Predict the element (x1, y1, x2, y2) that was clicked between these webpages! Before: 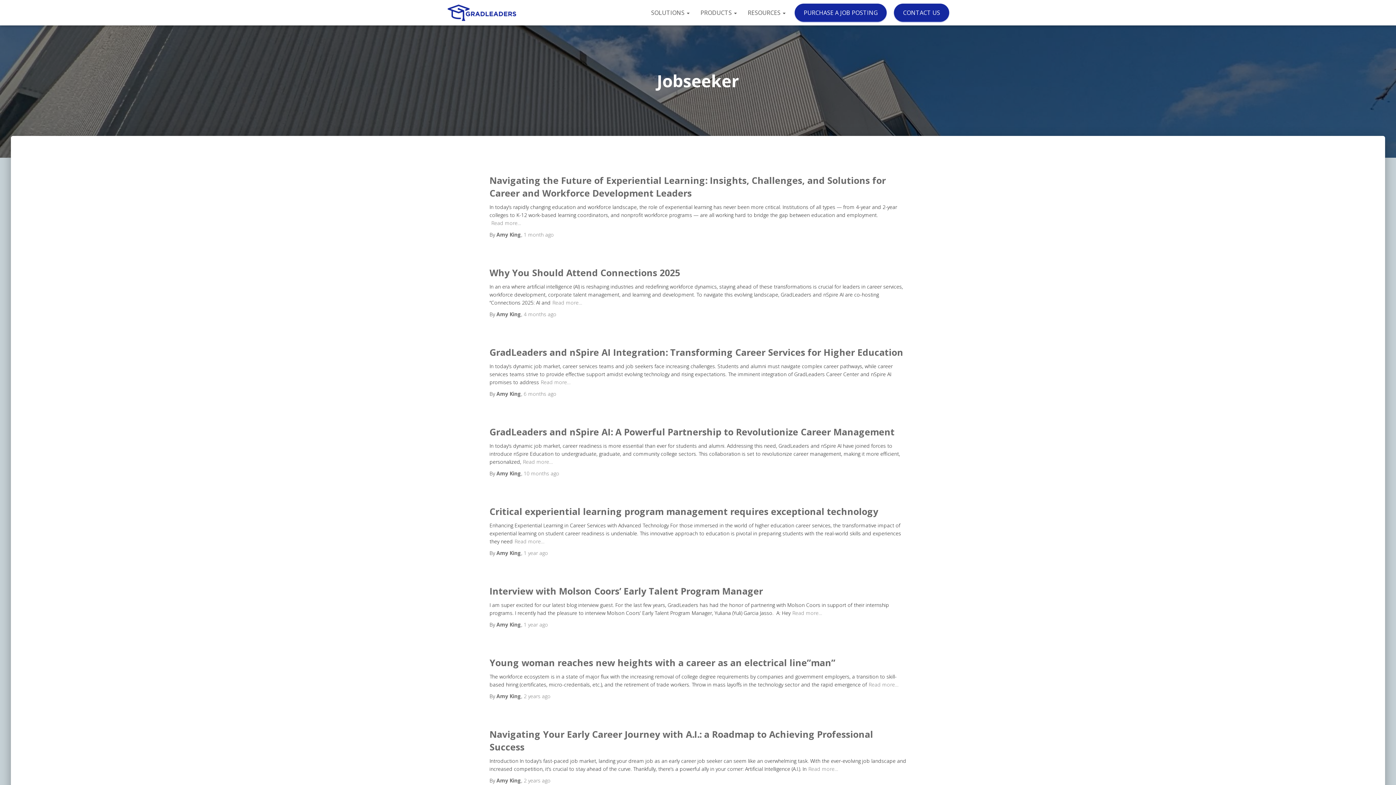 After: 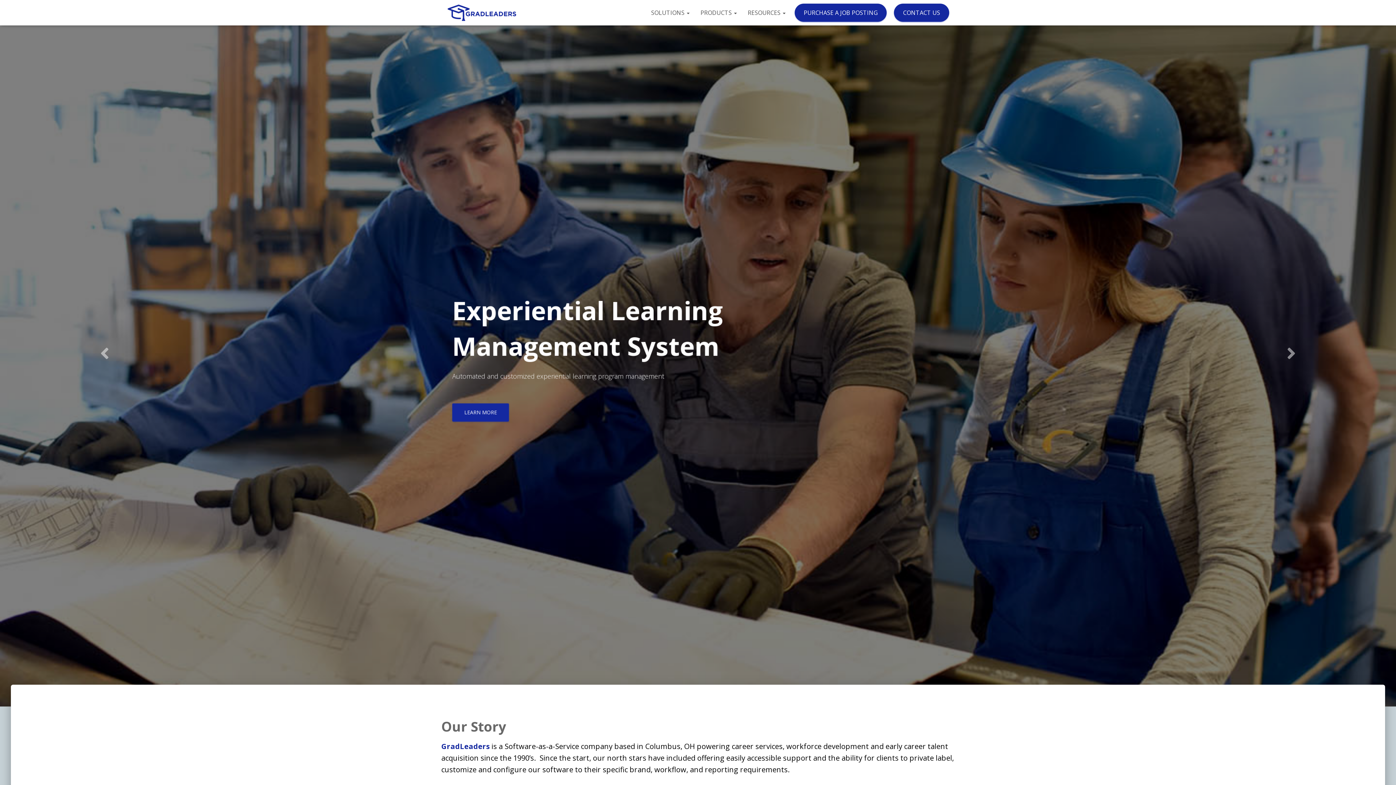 Action: bbox: (441, 3, 524, 21)